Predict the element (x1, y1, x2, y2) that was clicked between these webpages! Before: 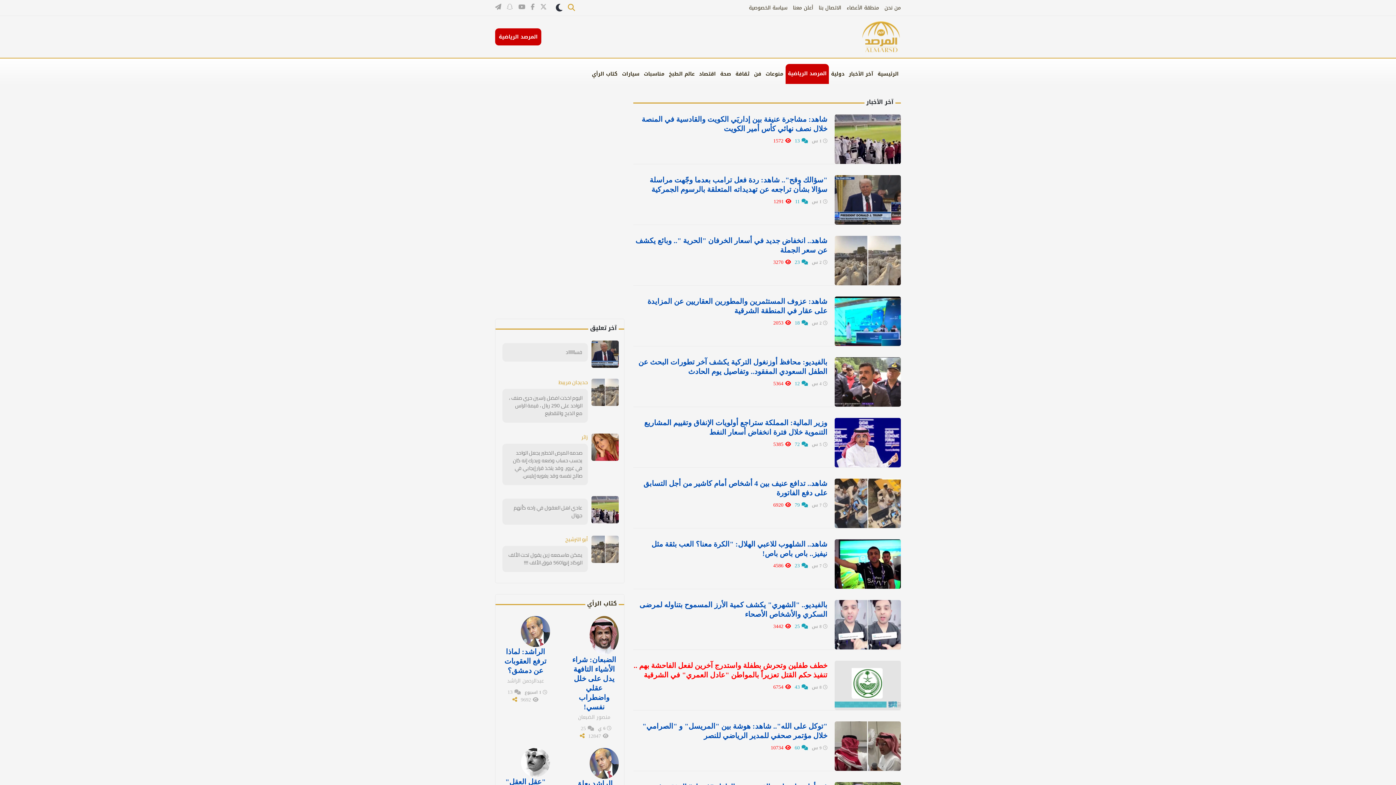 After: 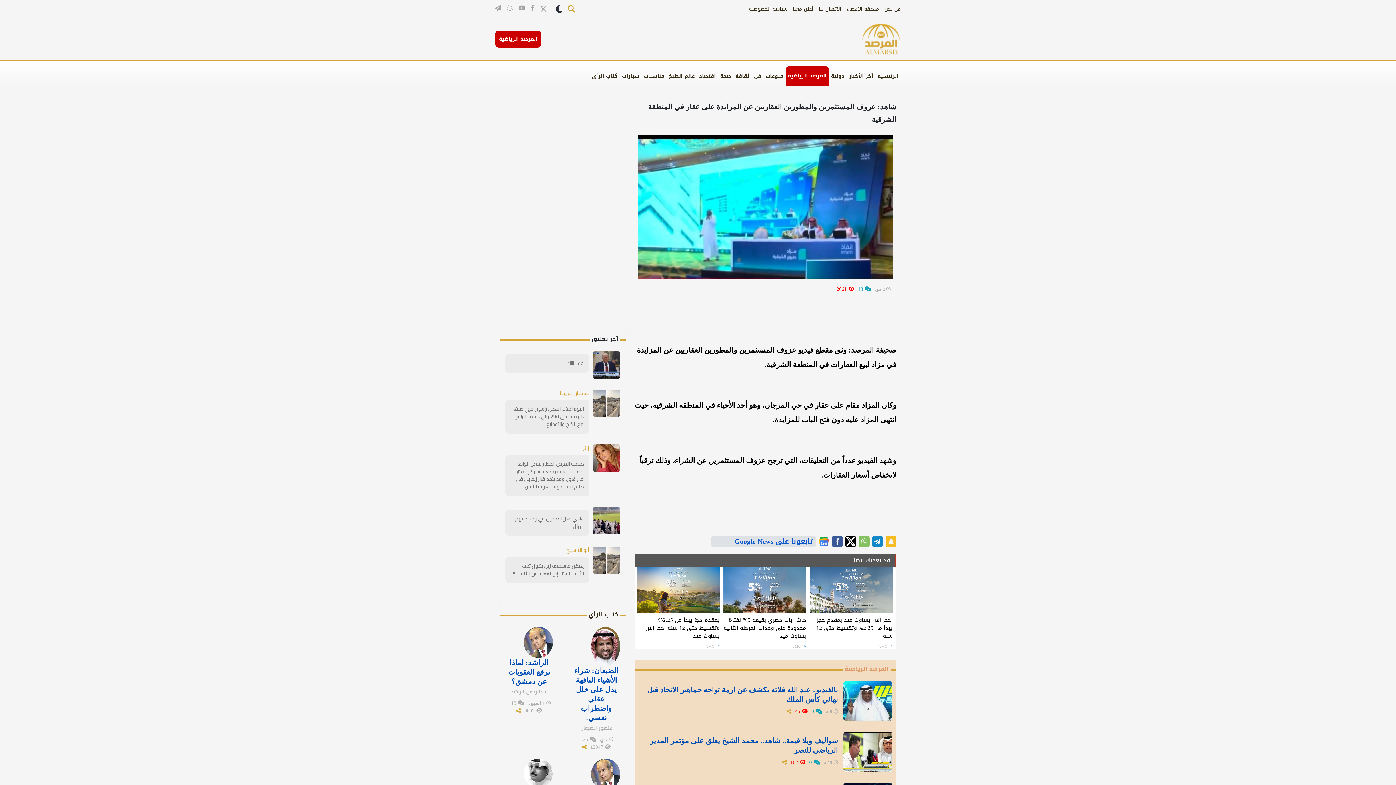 Action: bbox: (834, 296, 901, 346)